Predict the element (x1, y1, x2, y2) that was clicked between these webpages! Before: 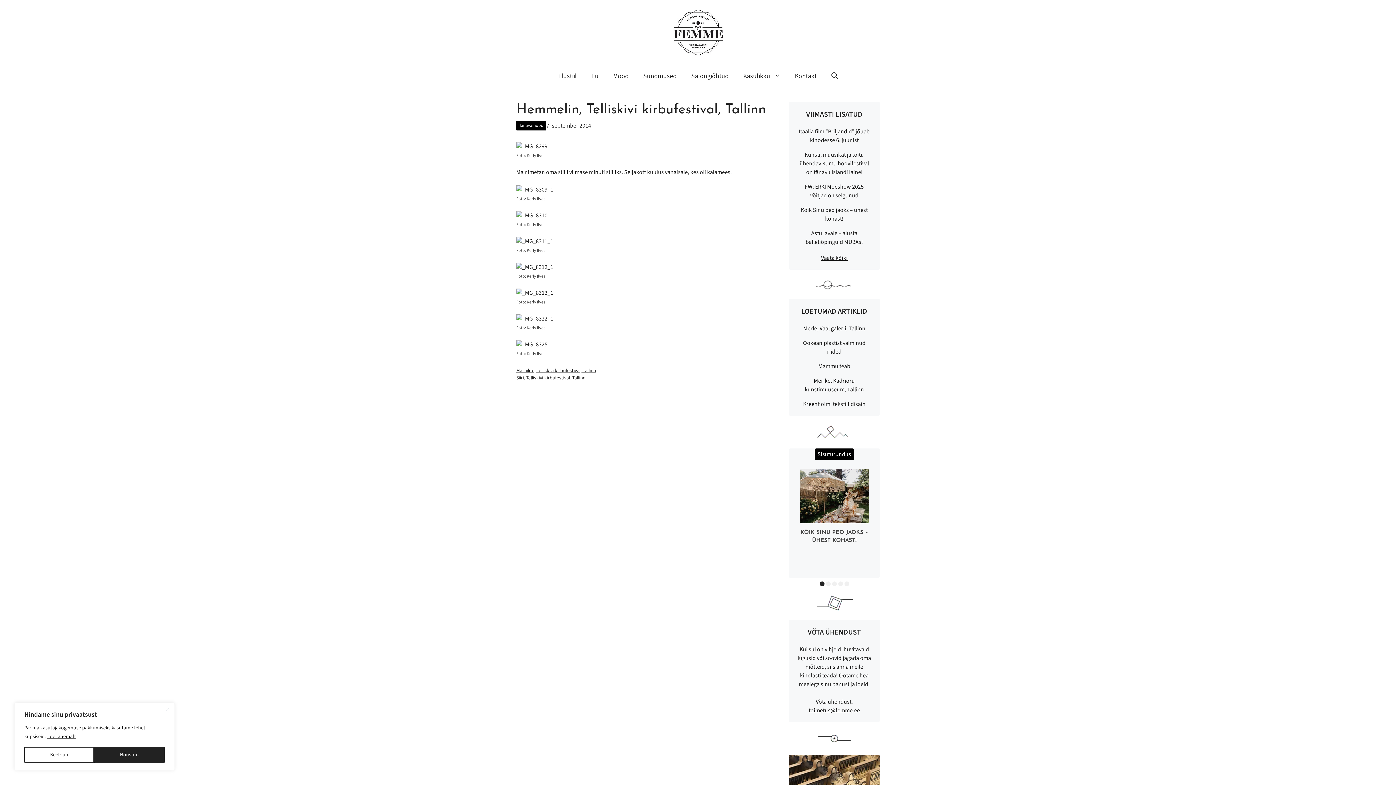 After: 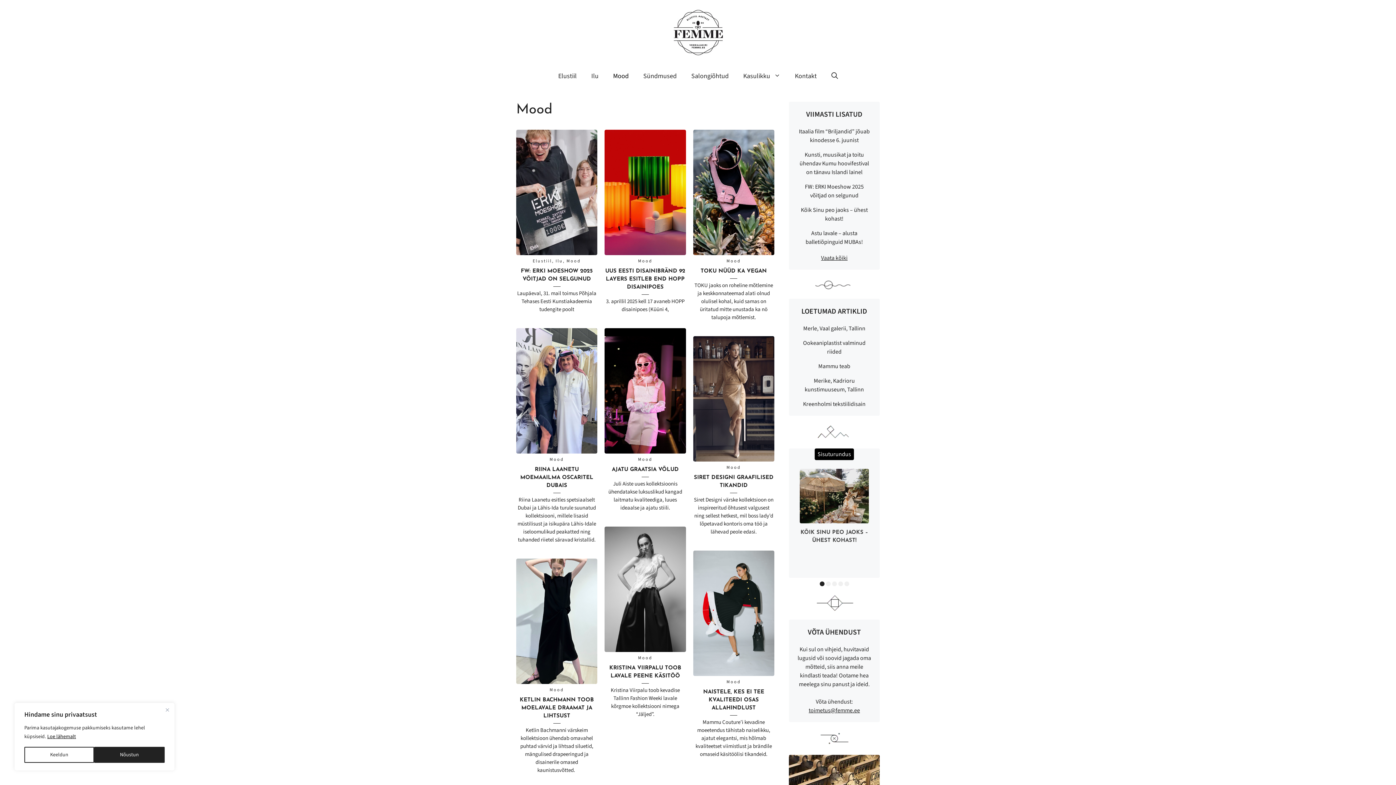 Action: label: Mood bbox: (606, 65, 636, 87)